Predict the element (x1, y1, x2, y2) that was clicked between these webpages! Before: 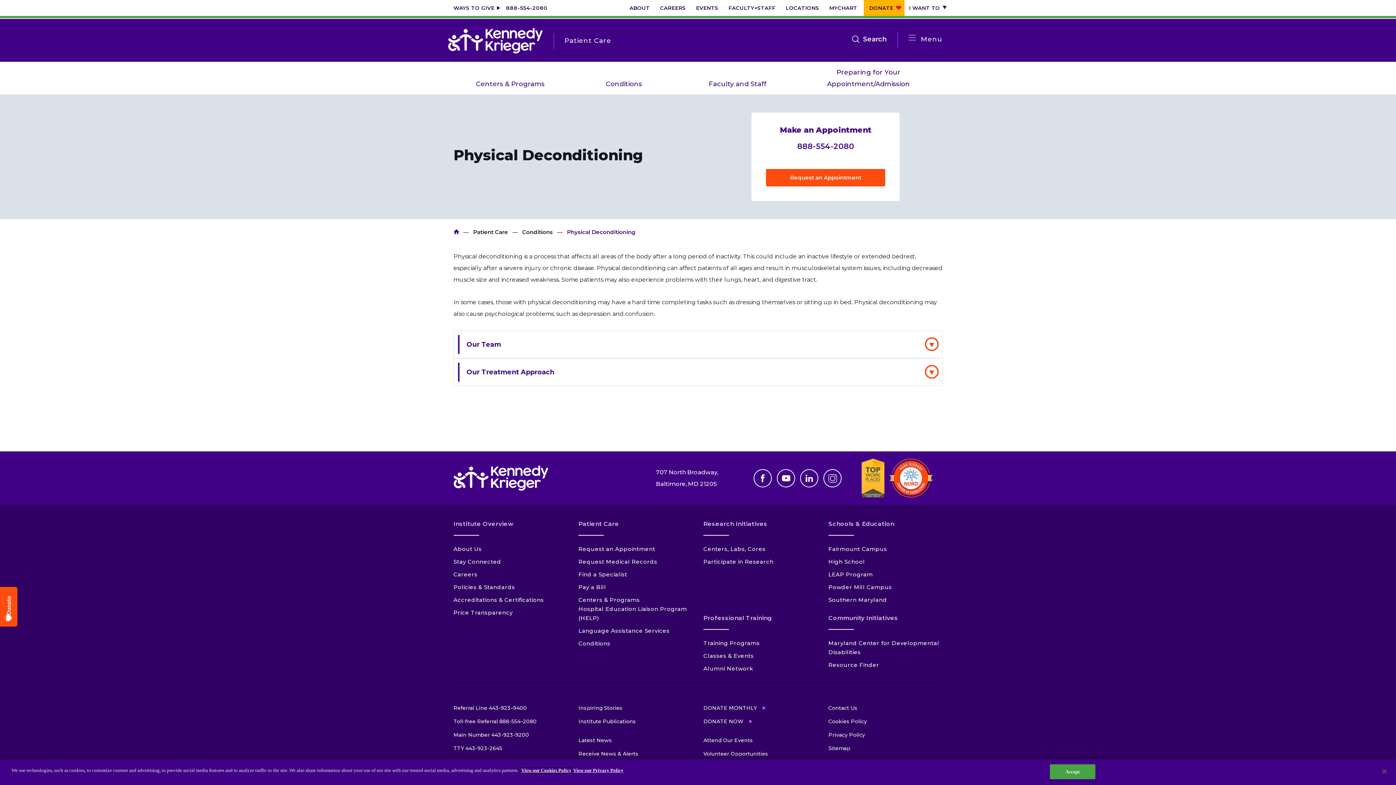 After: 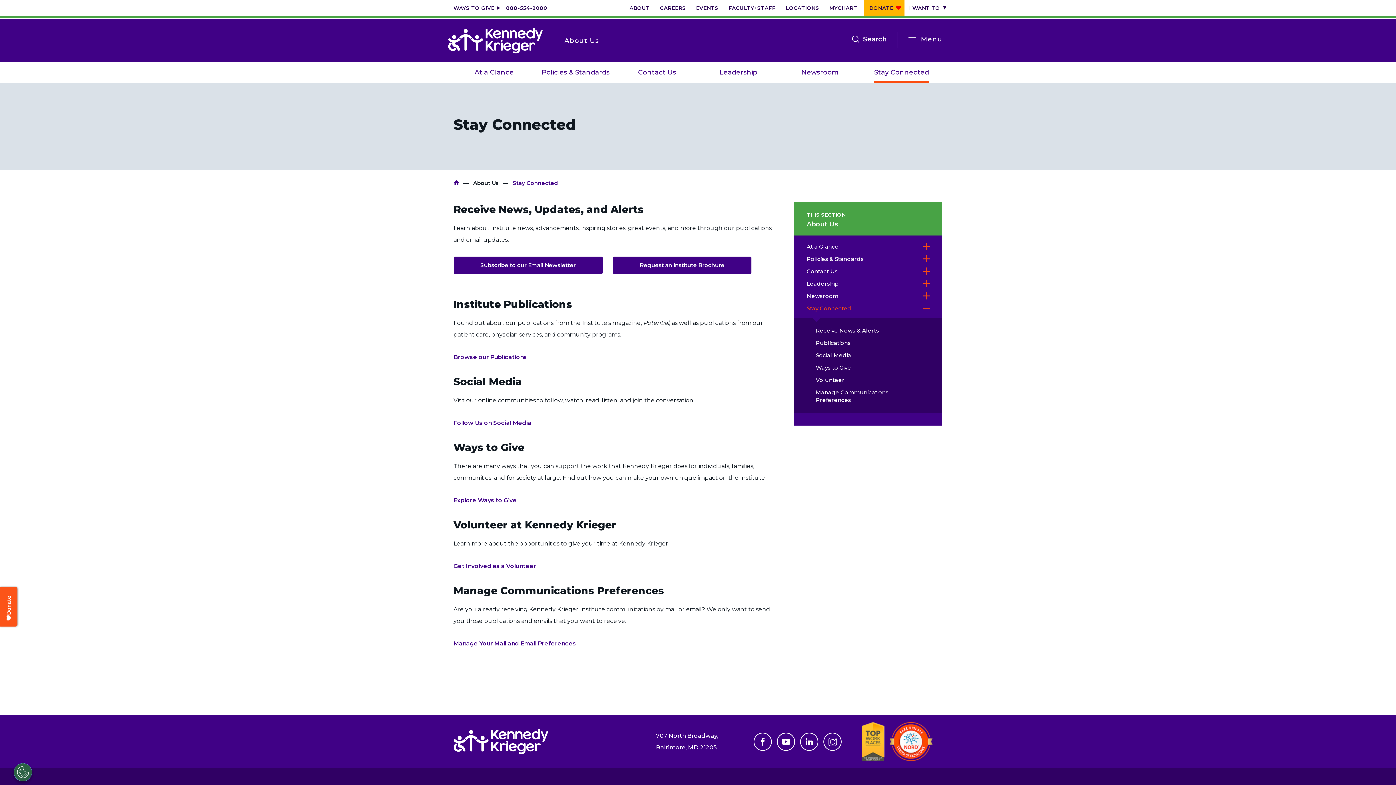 Action: label: Stay Connected bbox: (453, 558, 501, 565)